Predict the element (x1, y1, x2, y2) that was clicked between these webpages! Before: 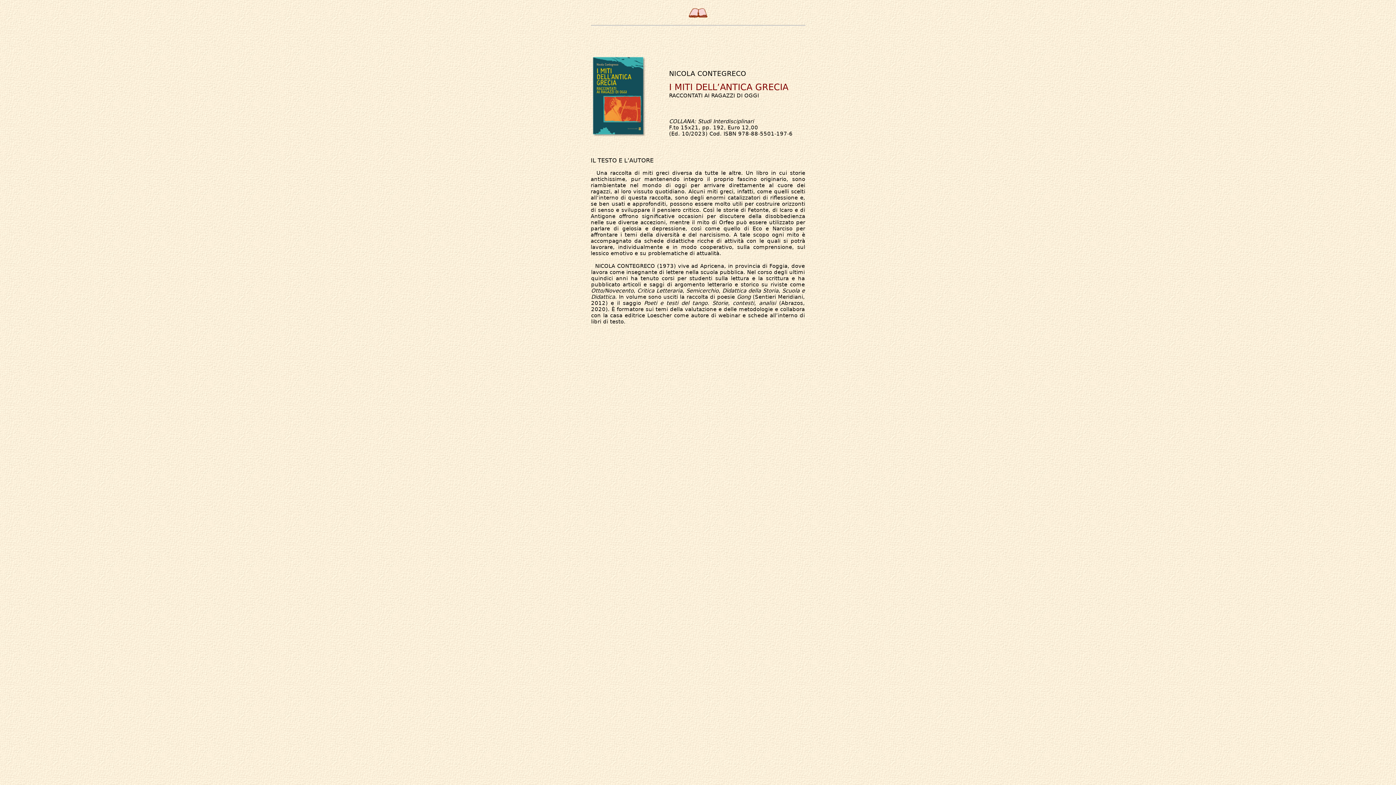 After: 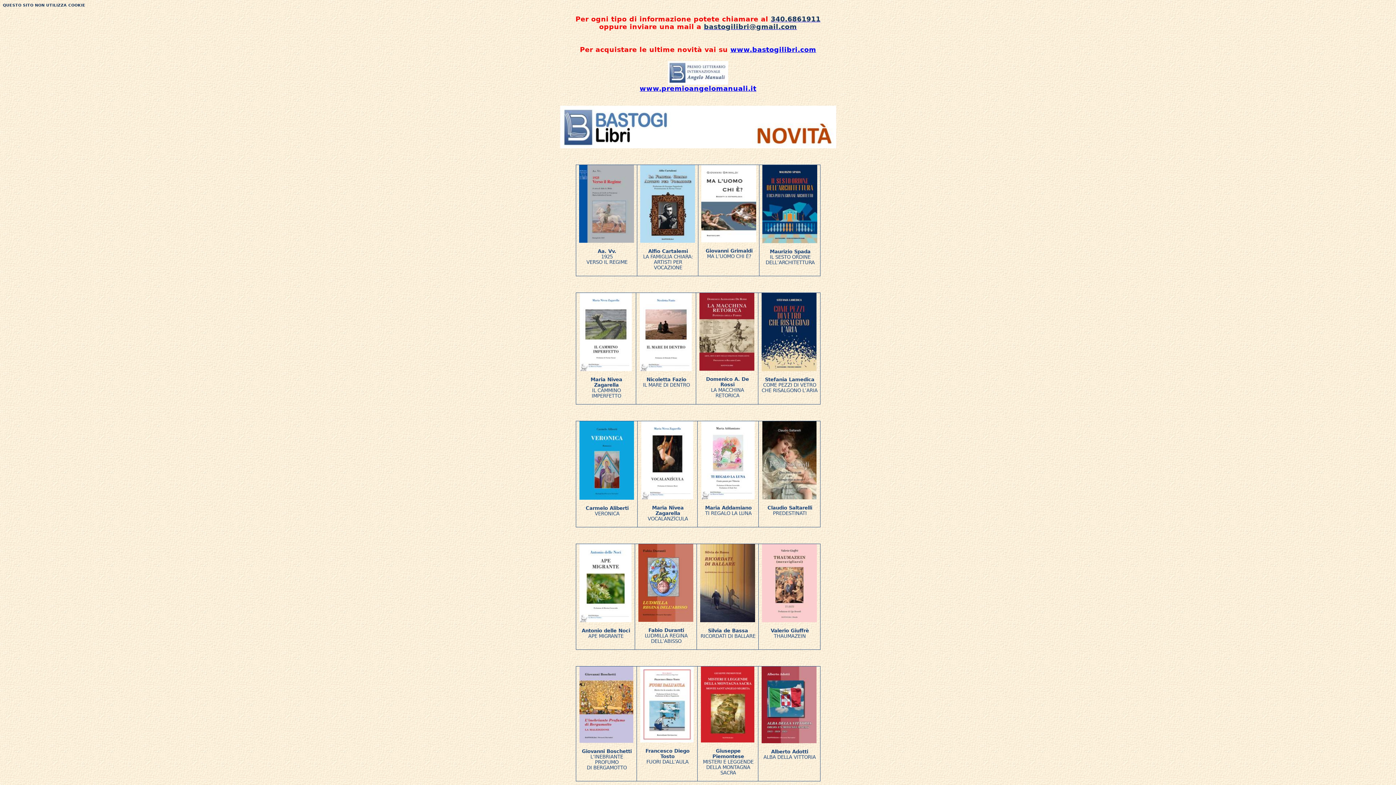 Action: bbox: (688, 16, 707, 22)